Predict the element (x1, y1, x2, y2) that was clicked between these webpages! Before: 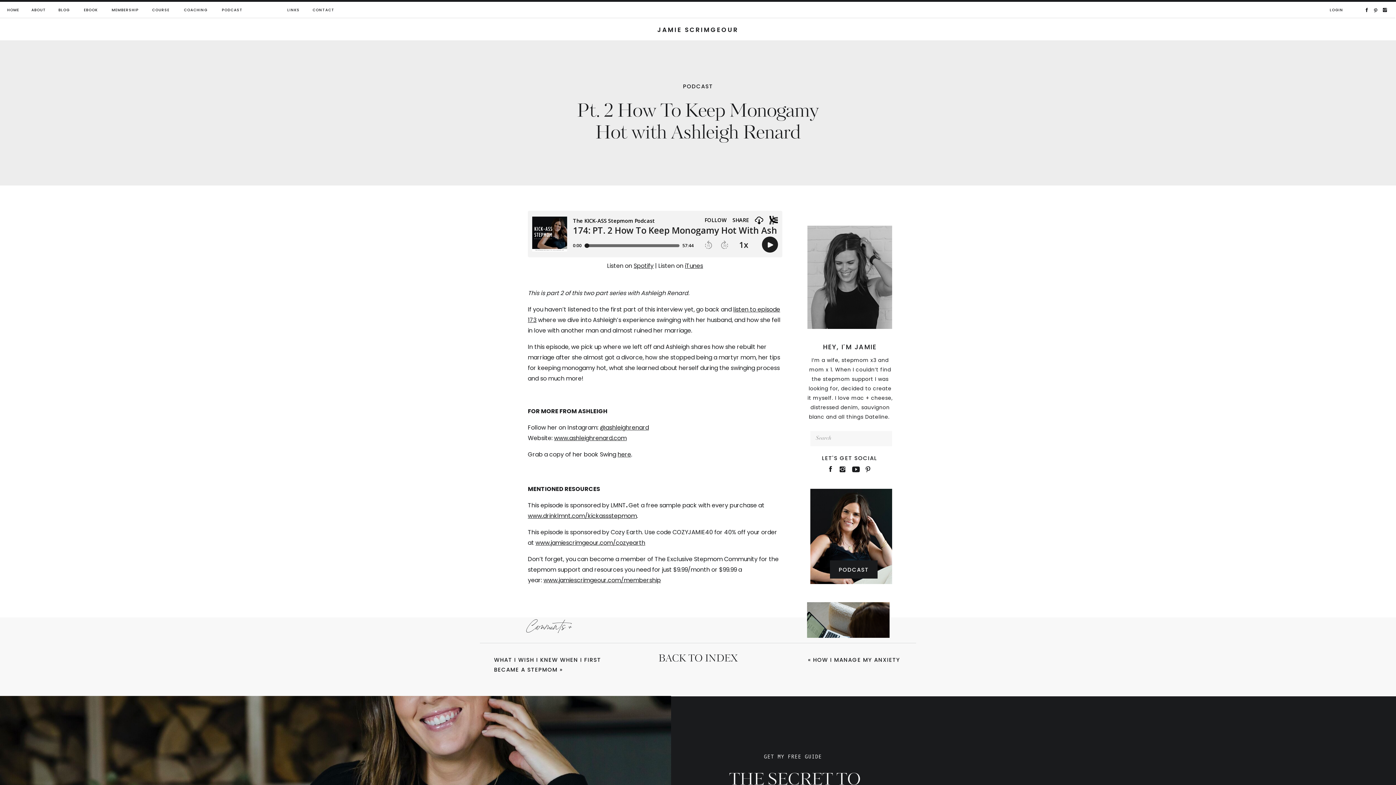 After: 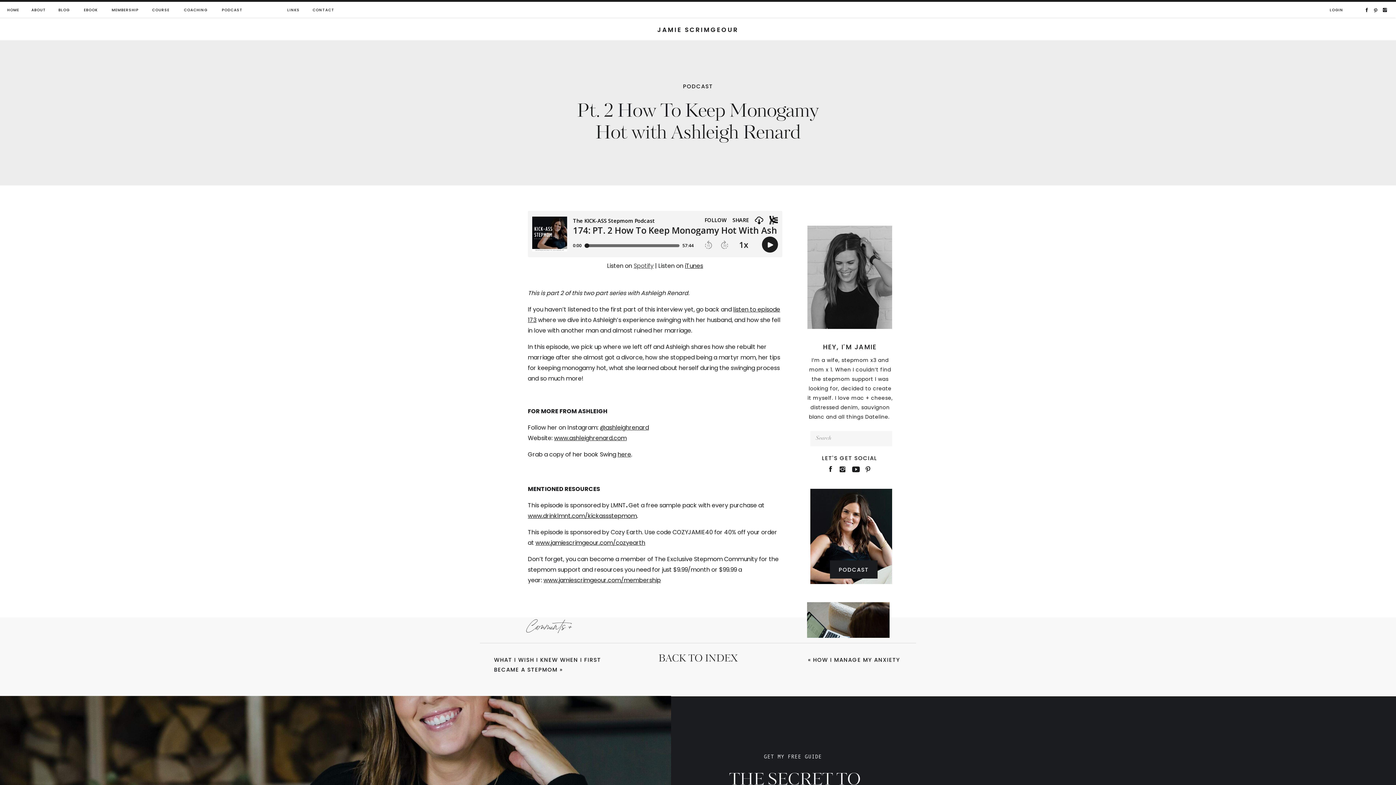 Action: bbox: (633, 261, 653, 270) label: Spotify